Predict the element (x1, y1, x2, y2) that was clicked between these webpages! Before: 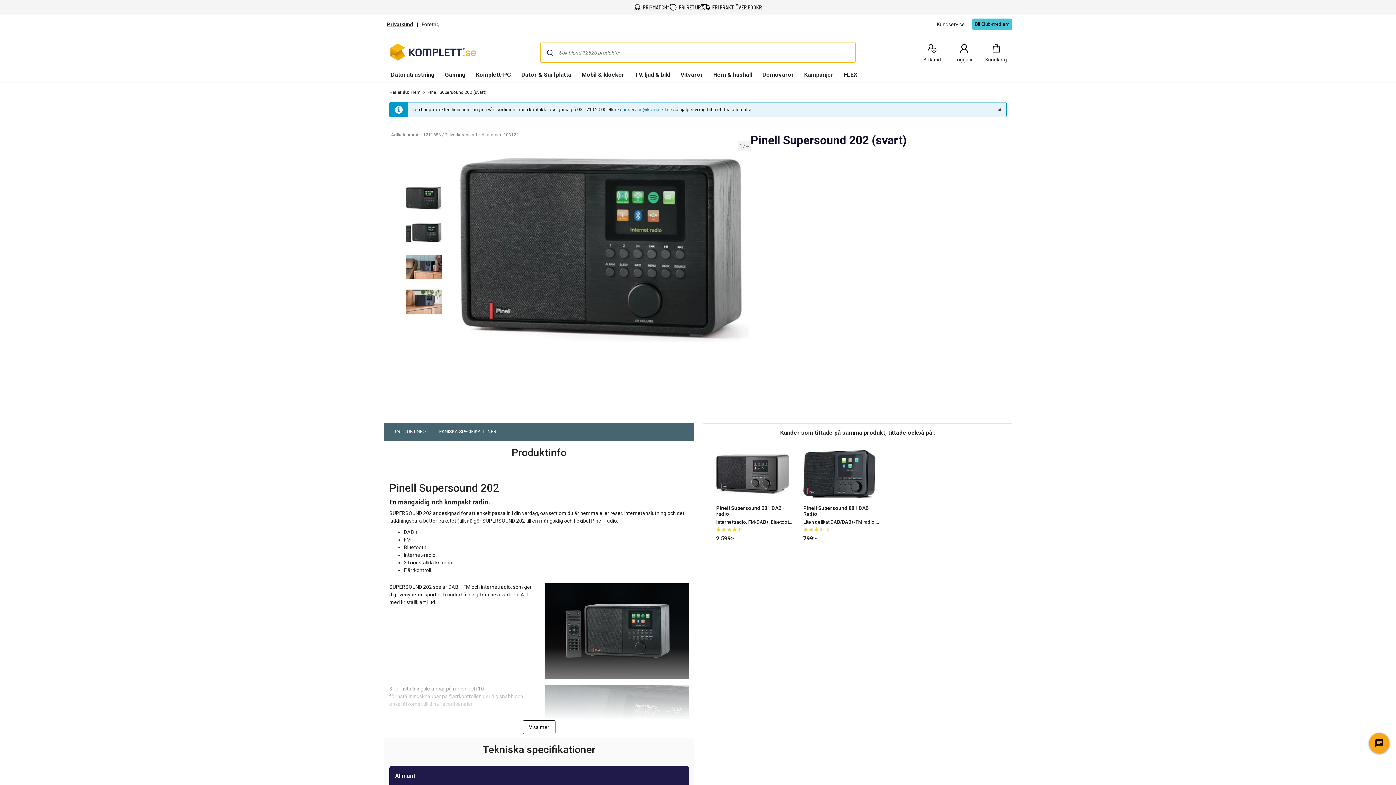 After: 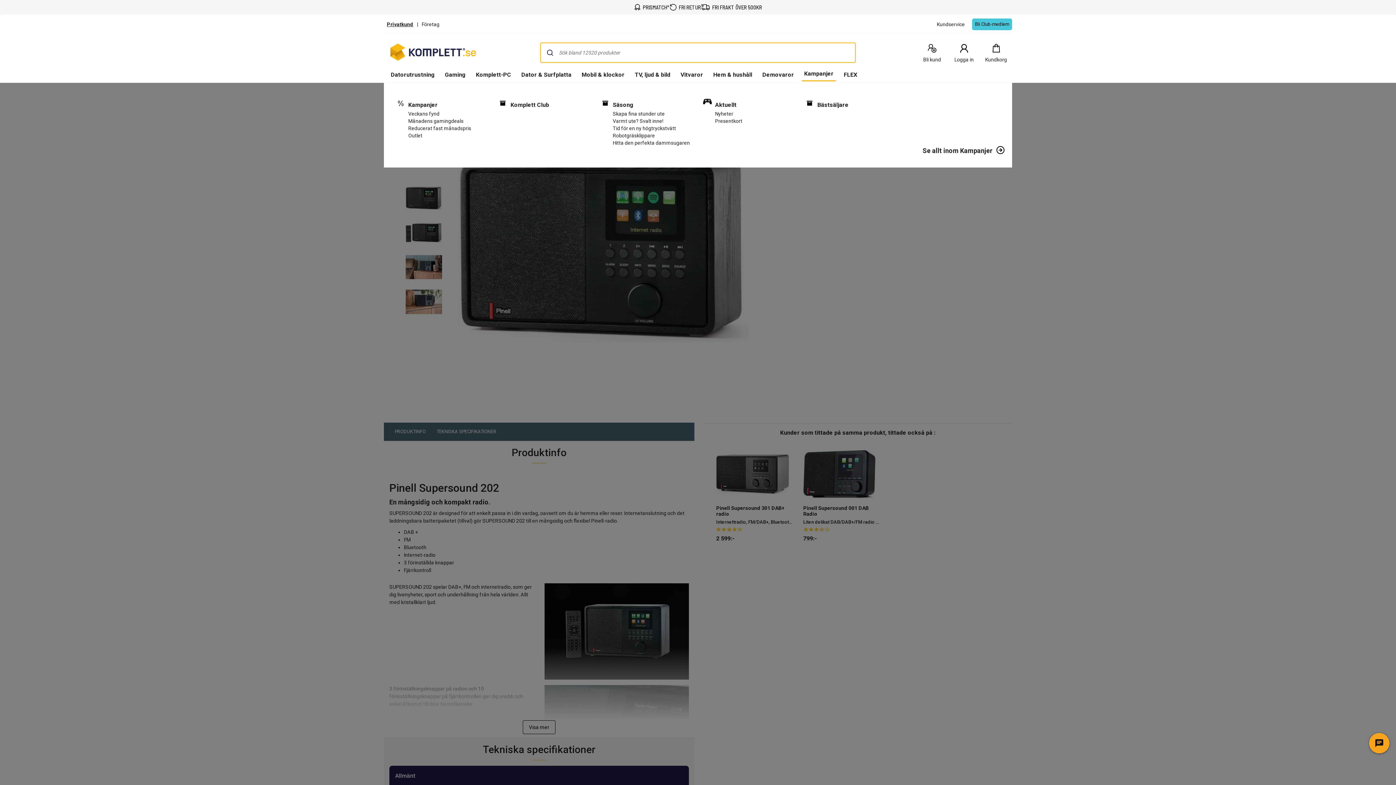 Action: bbox: (802, 68, 836, 82) label: Kampanjer